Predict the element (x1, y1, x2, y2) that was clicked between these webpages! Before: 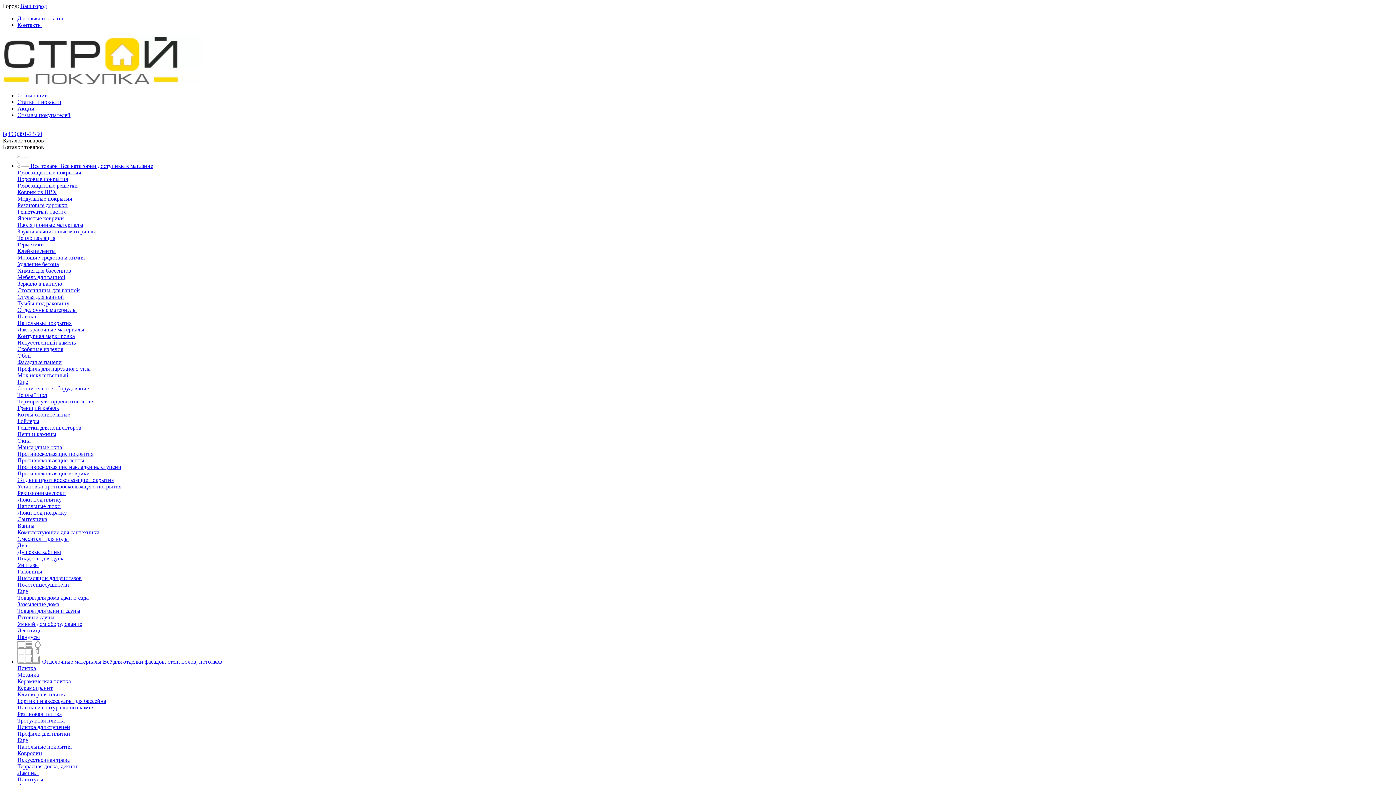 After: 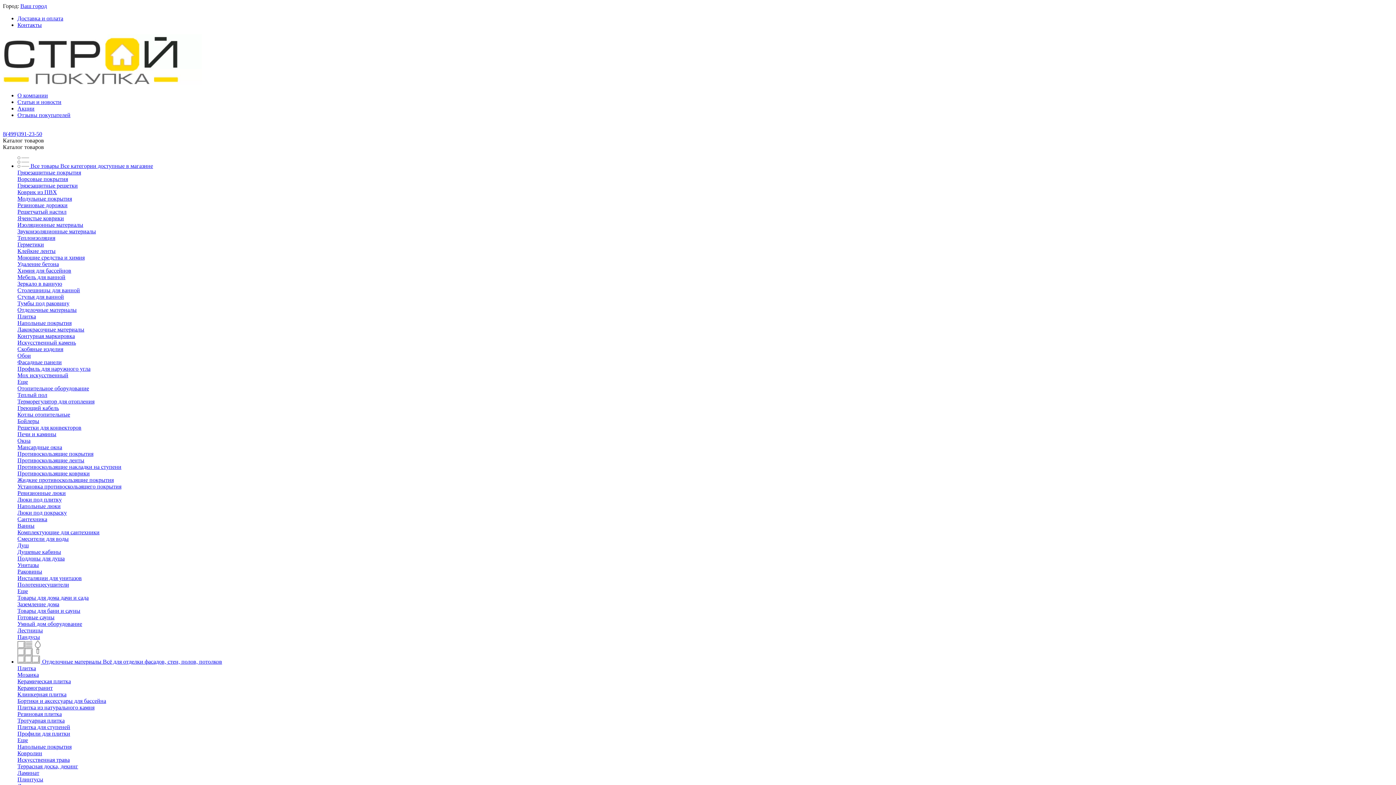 Action: label: Модульные покрытия bbox: (17, 195, 72, 201)